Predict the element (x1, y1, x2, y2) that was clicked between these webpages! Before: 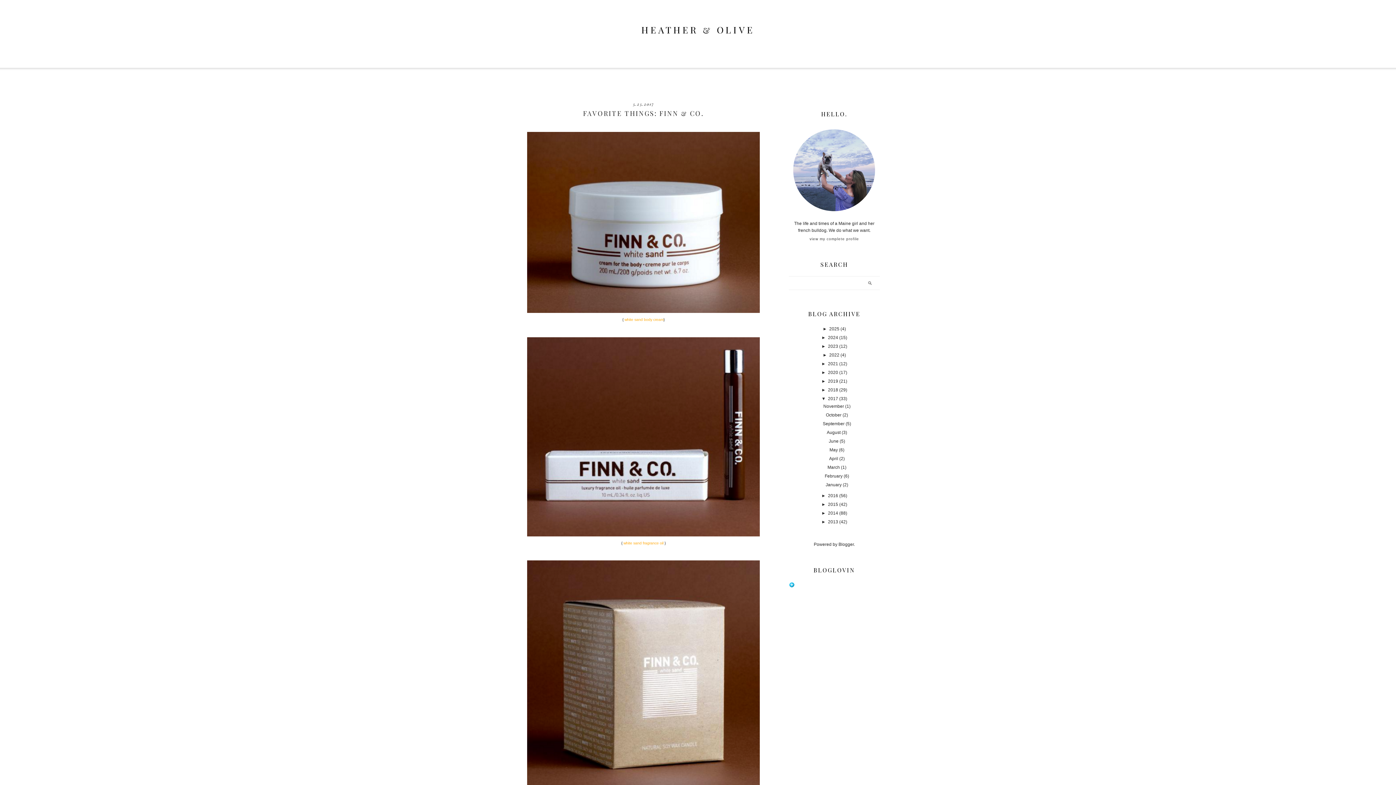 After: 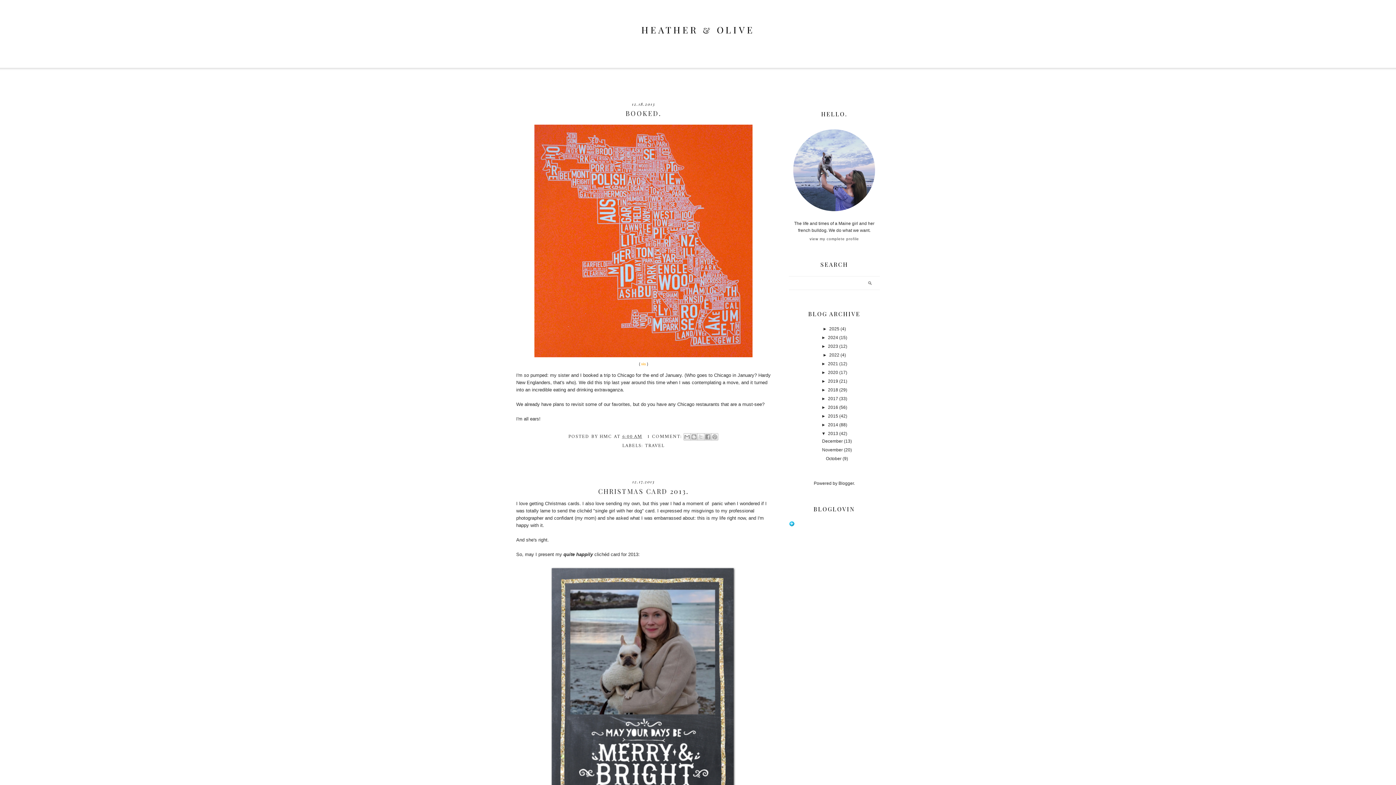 Action: label: 2013 bbox: (828, 519, 838, 524)